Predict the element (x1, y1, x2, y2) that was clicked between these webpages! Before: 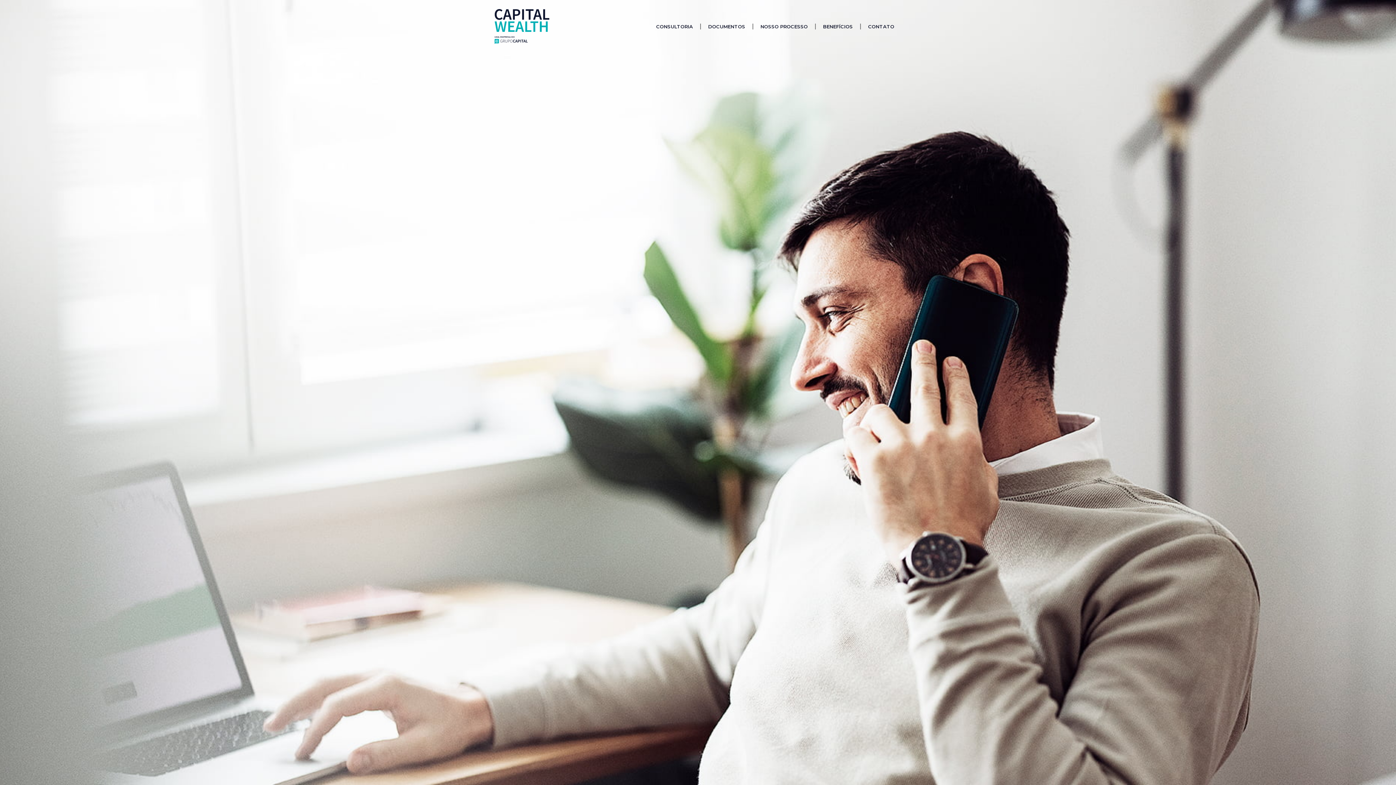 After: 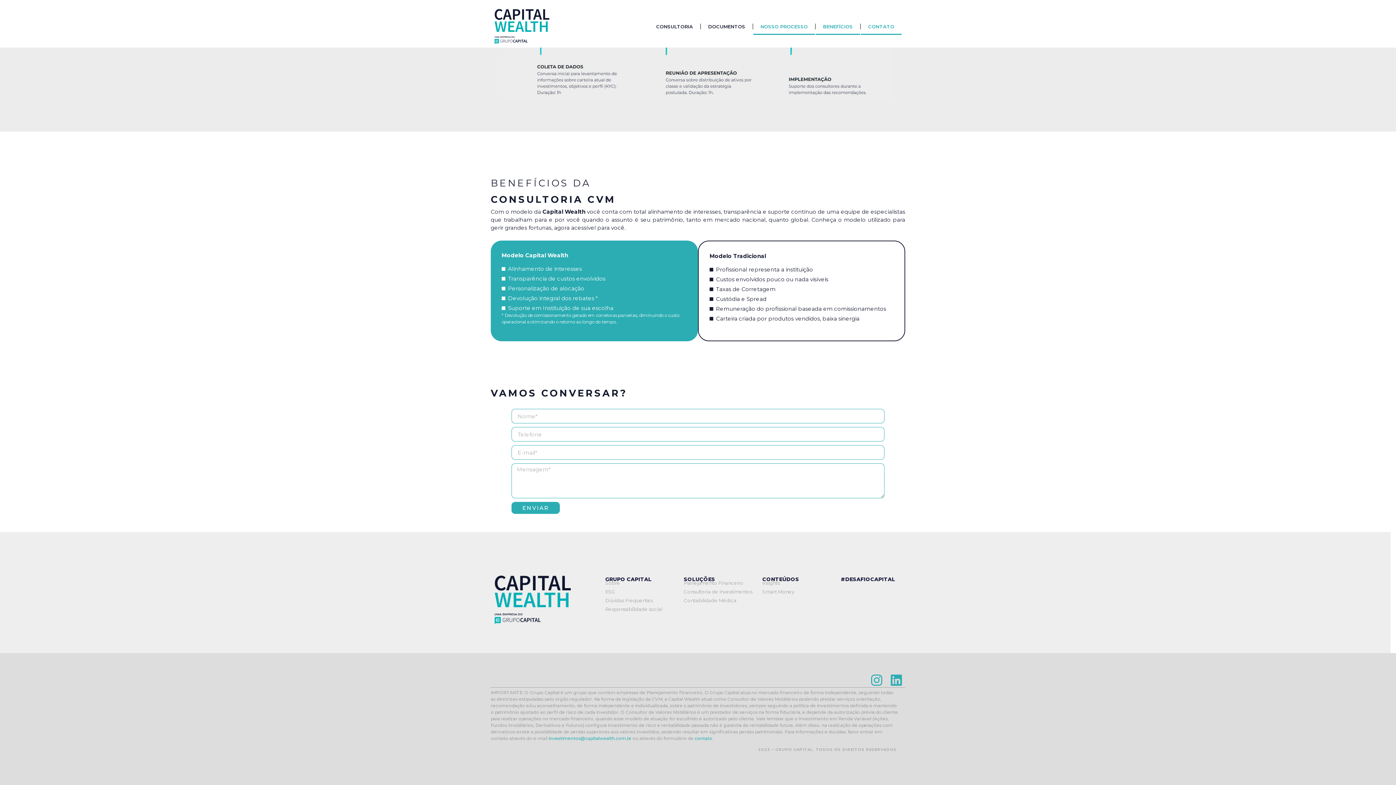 Action: bbox: (816, 18, 860, 34) label: BENEFÍCIOS